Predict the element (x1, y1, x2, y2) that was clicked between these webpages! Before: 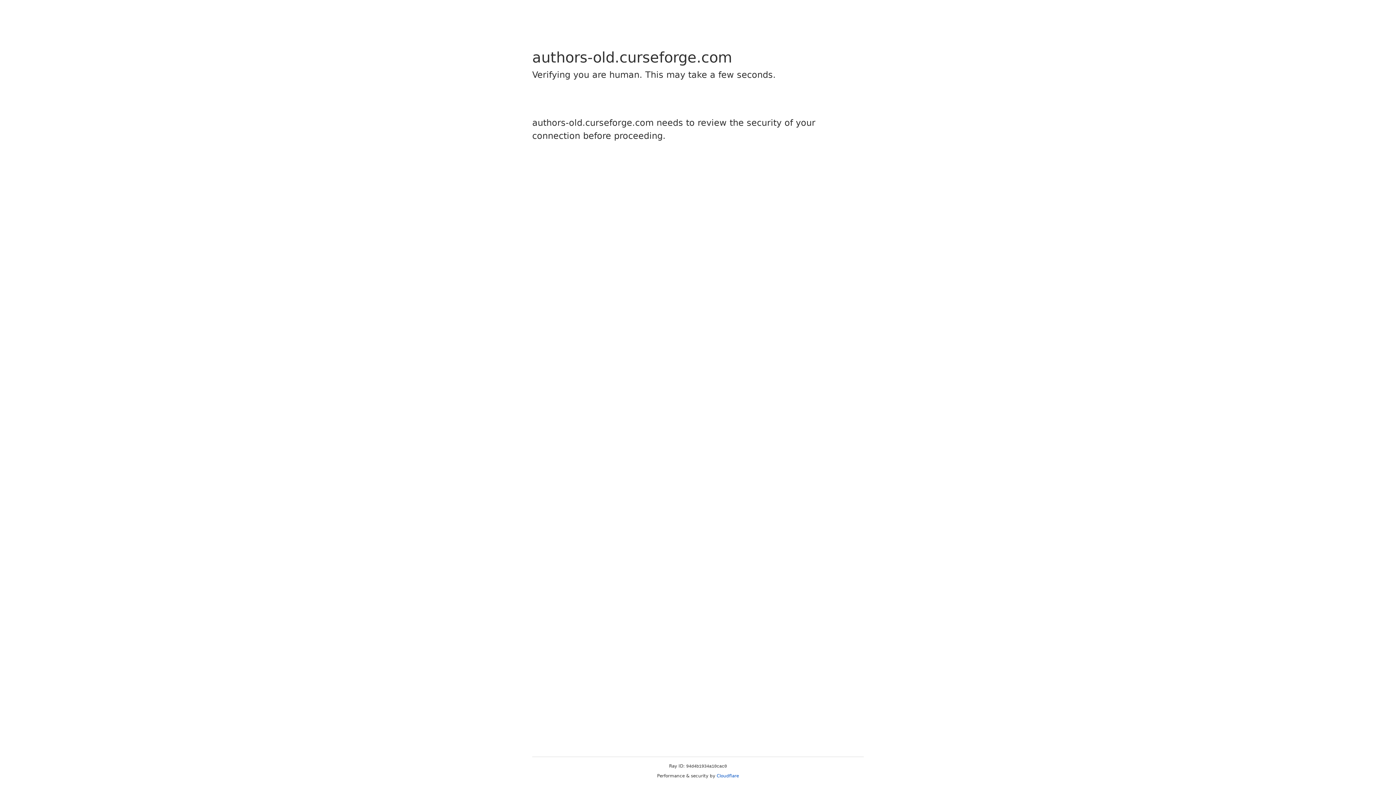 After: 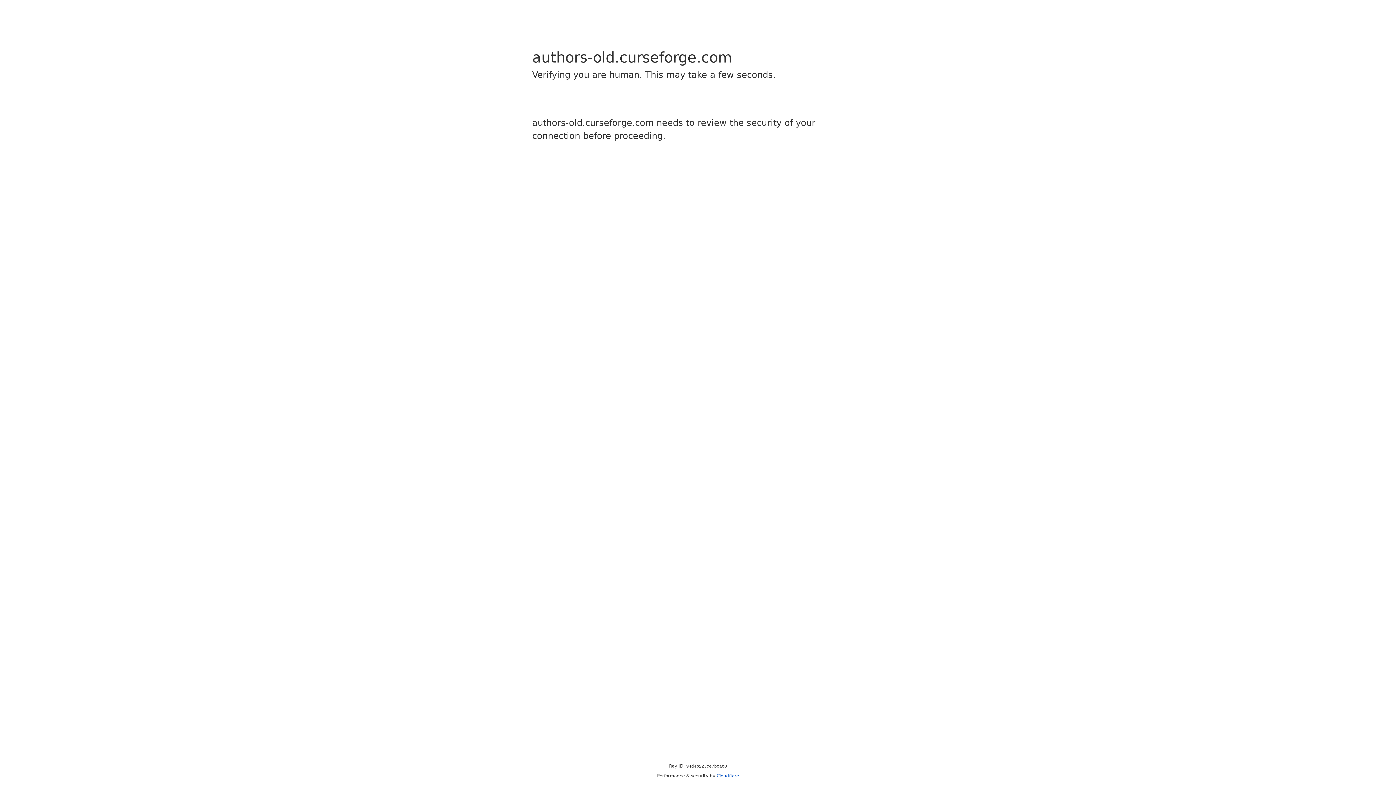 Action: label: Cloudflare bbox: (716, 773, 739, 778)